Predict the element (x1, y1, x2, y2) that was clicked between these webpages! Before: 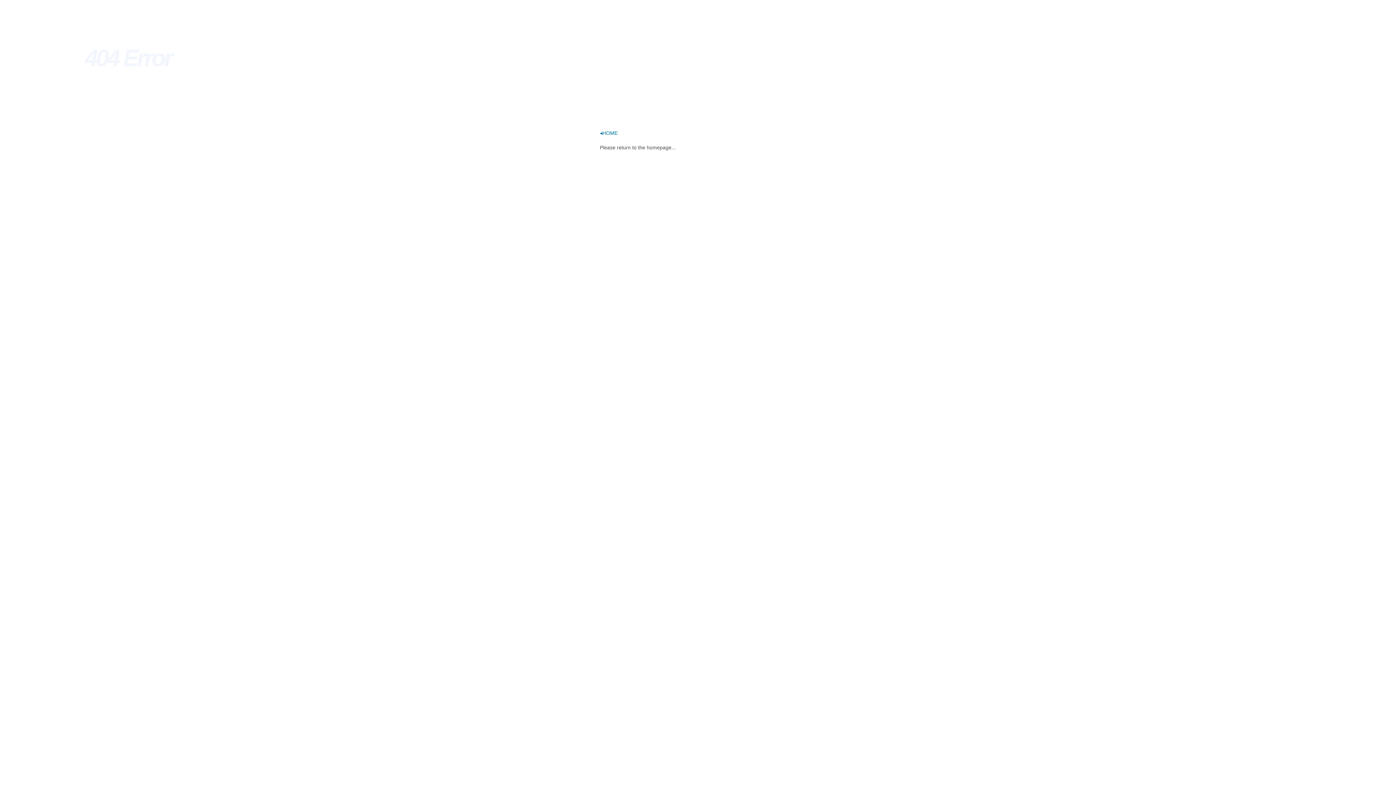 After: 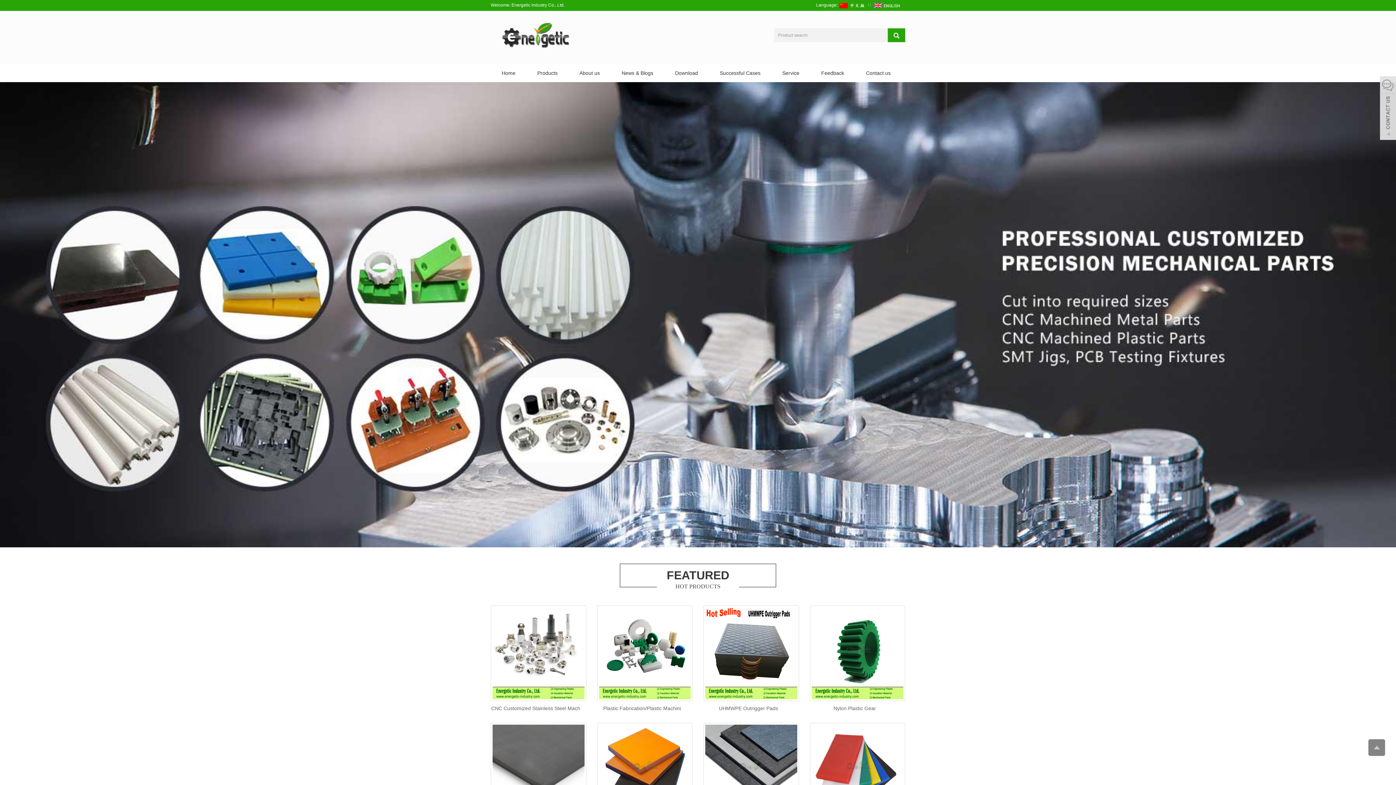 Action: bbox: (600, 130, 617, 136) label: ◂HOME